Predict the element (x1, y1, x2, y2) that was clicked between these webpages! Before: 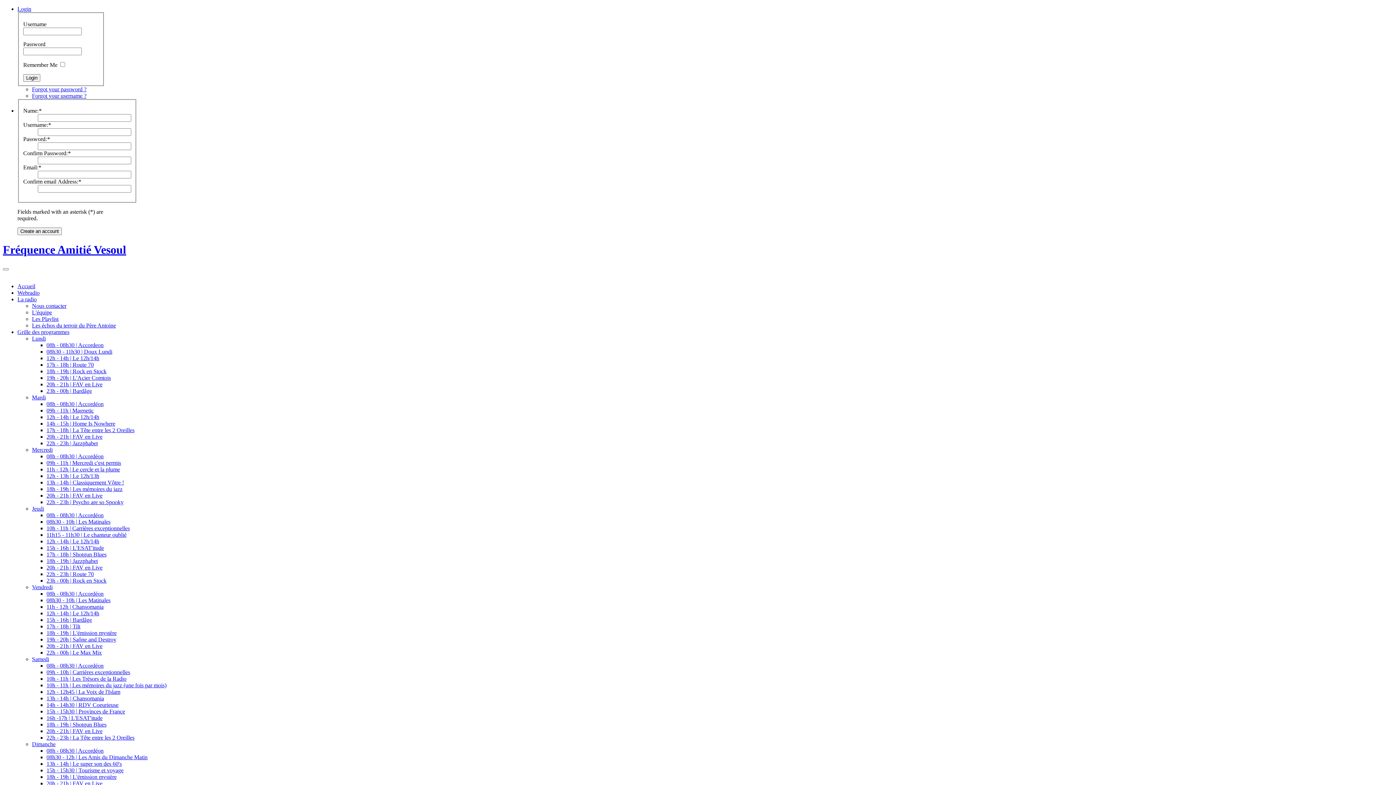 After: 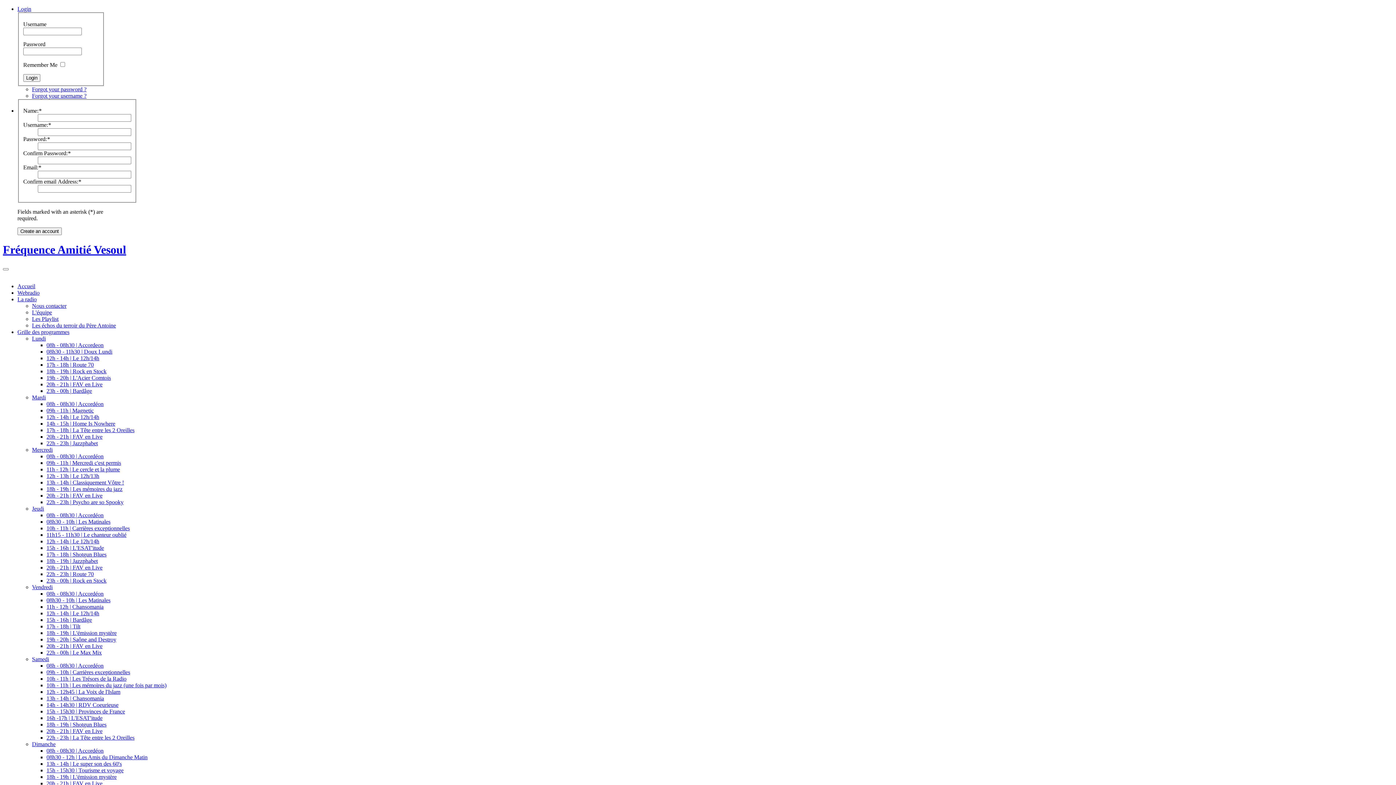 Action: bbox: (46, 342, 103, 348) label: 08h - 08h30 | Accordeon